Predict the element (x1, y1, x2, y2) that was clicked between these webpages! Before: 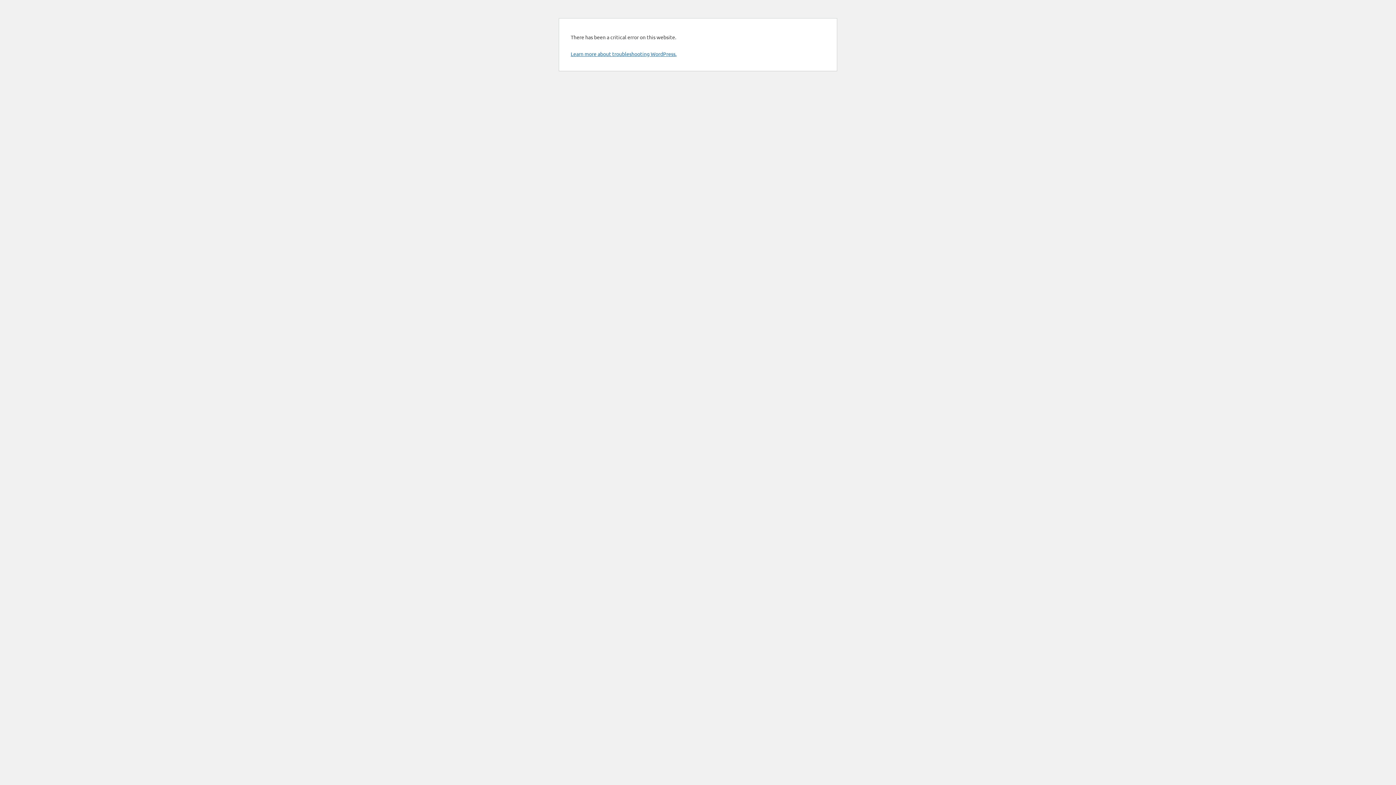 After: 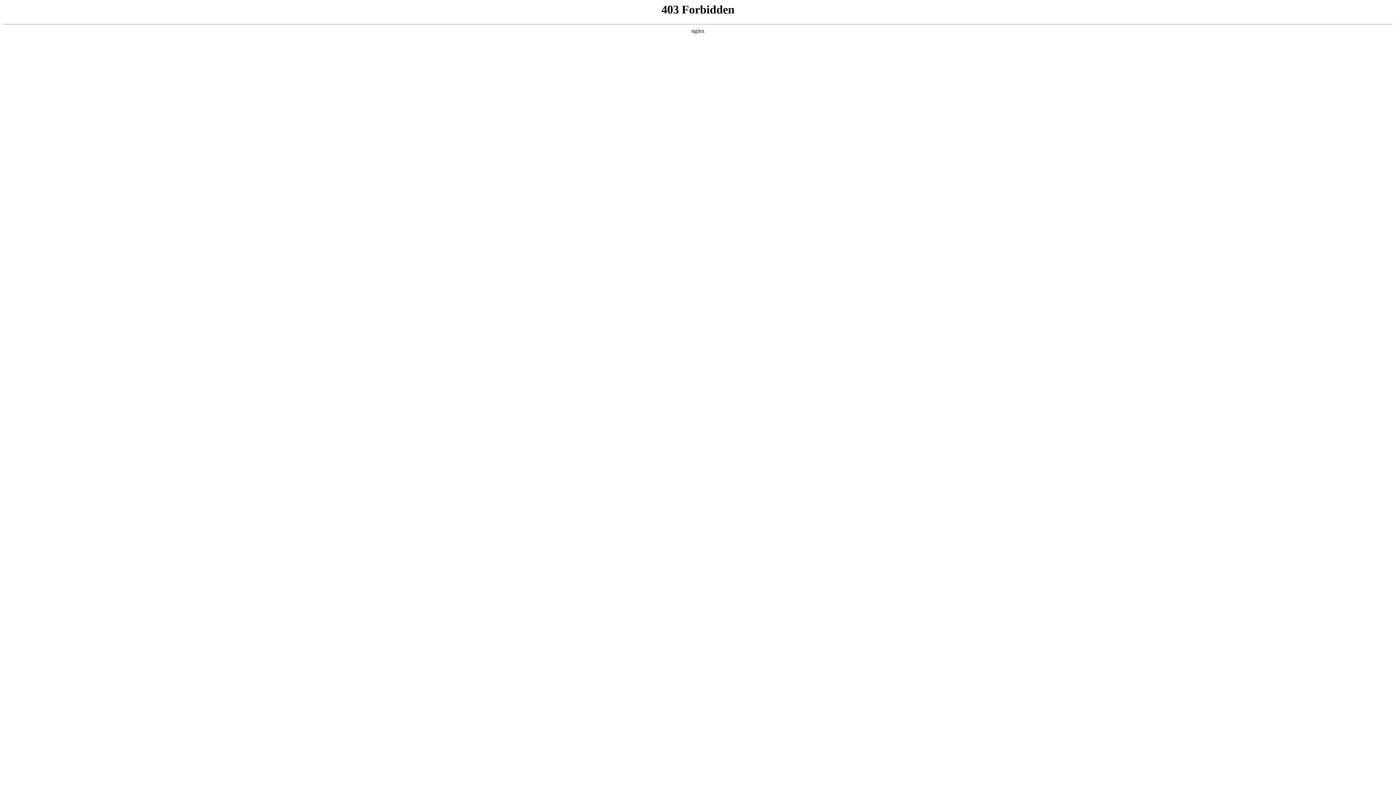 Action: label: Learn more about troubleshooting WordPress. bbox: (570, 50, 676, 57)